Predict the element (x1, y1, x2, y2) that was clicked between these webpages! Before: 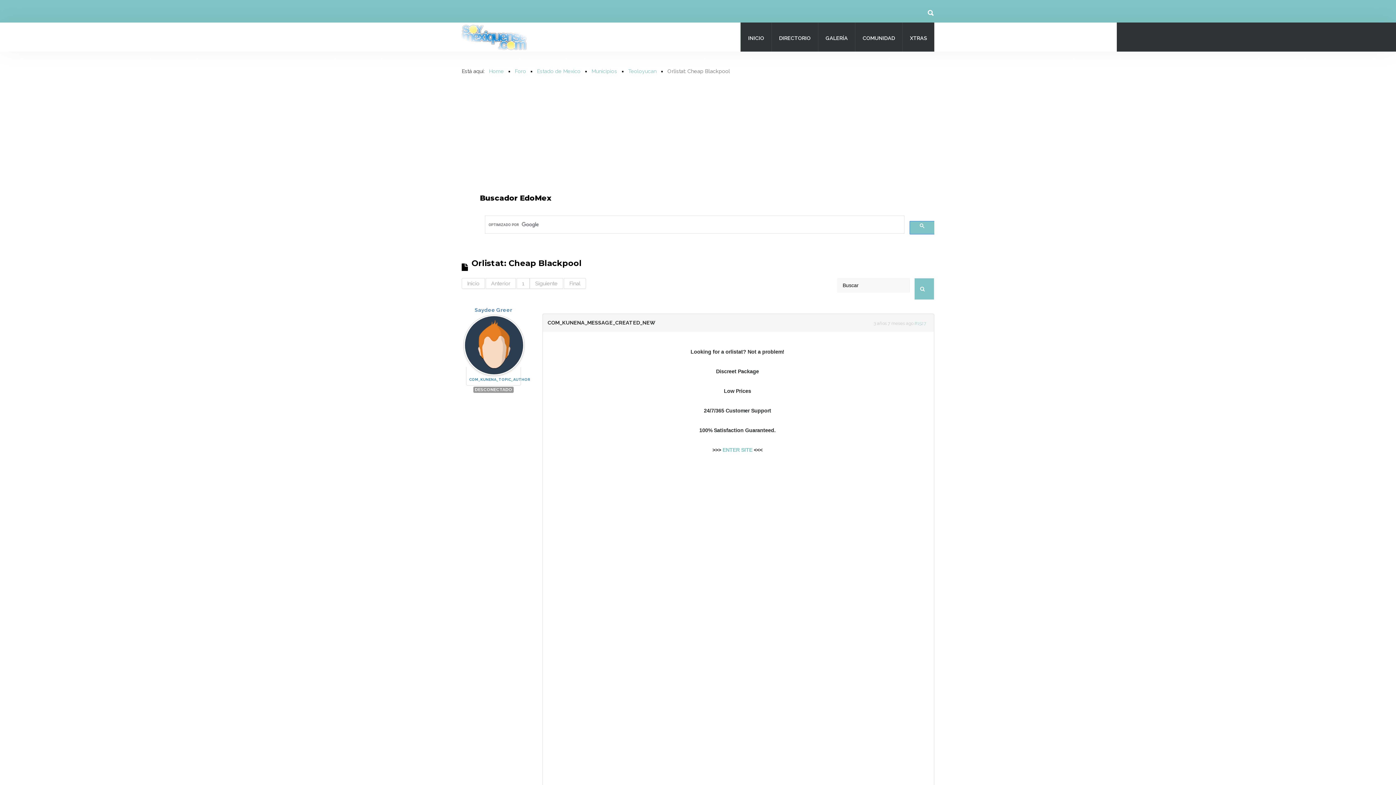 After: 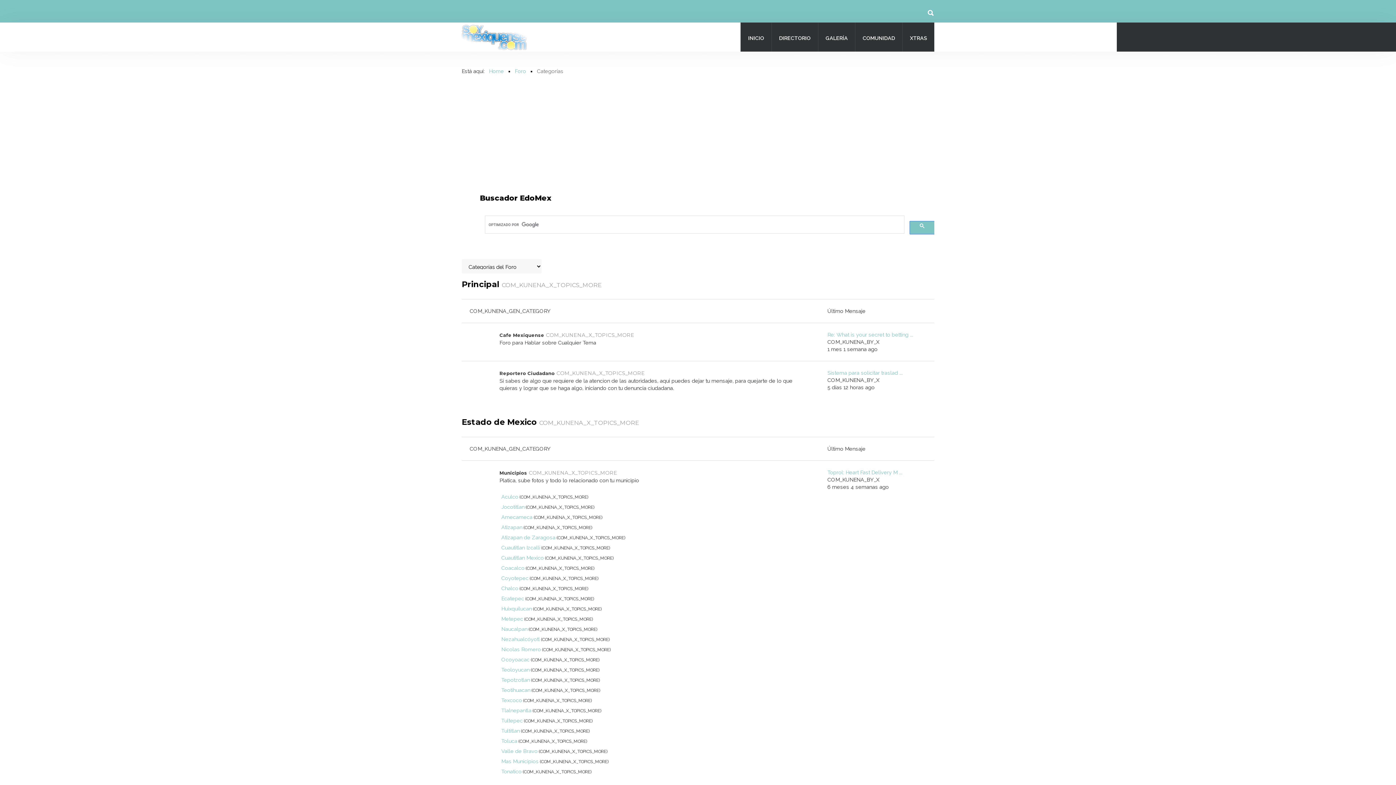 Action: label: Foro bbox: (514, 68, 526, 74)